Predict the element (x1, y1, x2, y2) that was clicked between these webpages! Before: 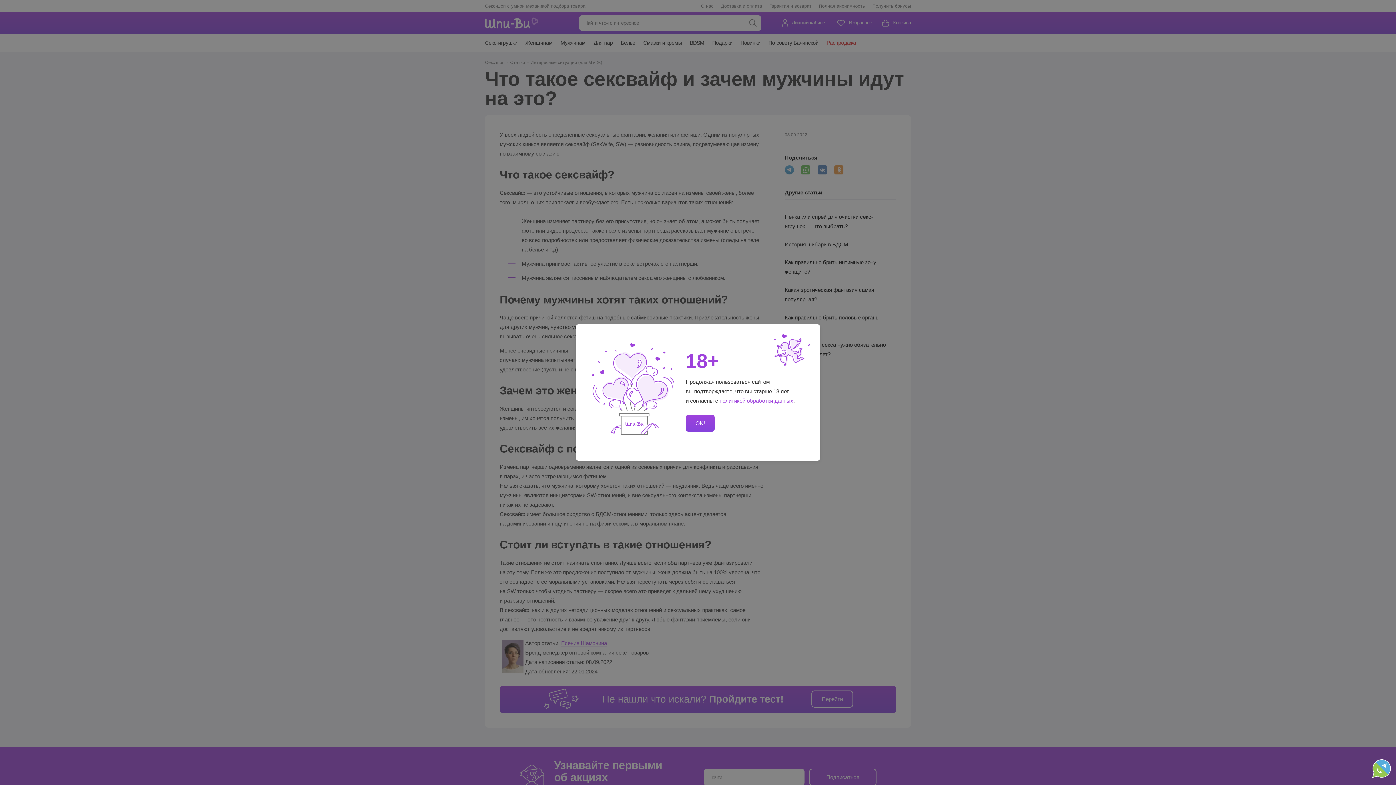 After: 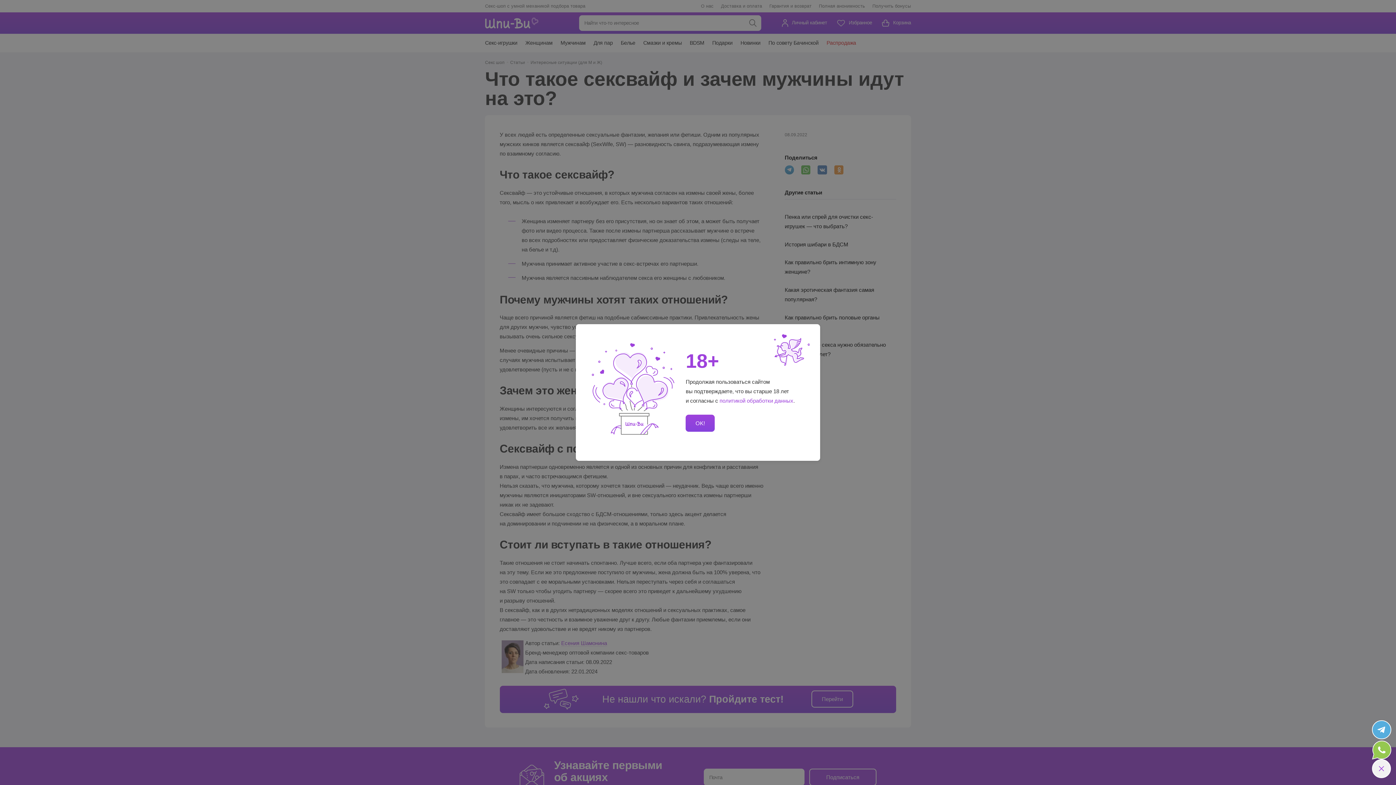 Action: bbox: (1372, 759, 1391, 778)